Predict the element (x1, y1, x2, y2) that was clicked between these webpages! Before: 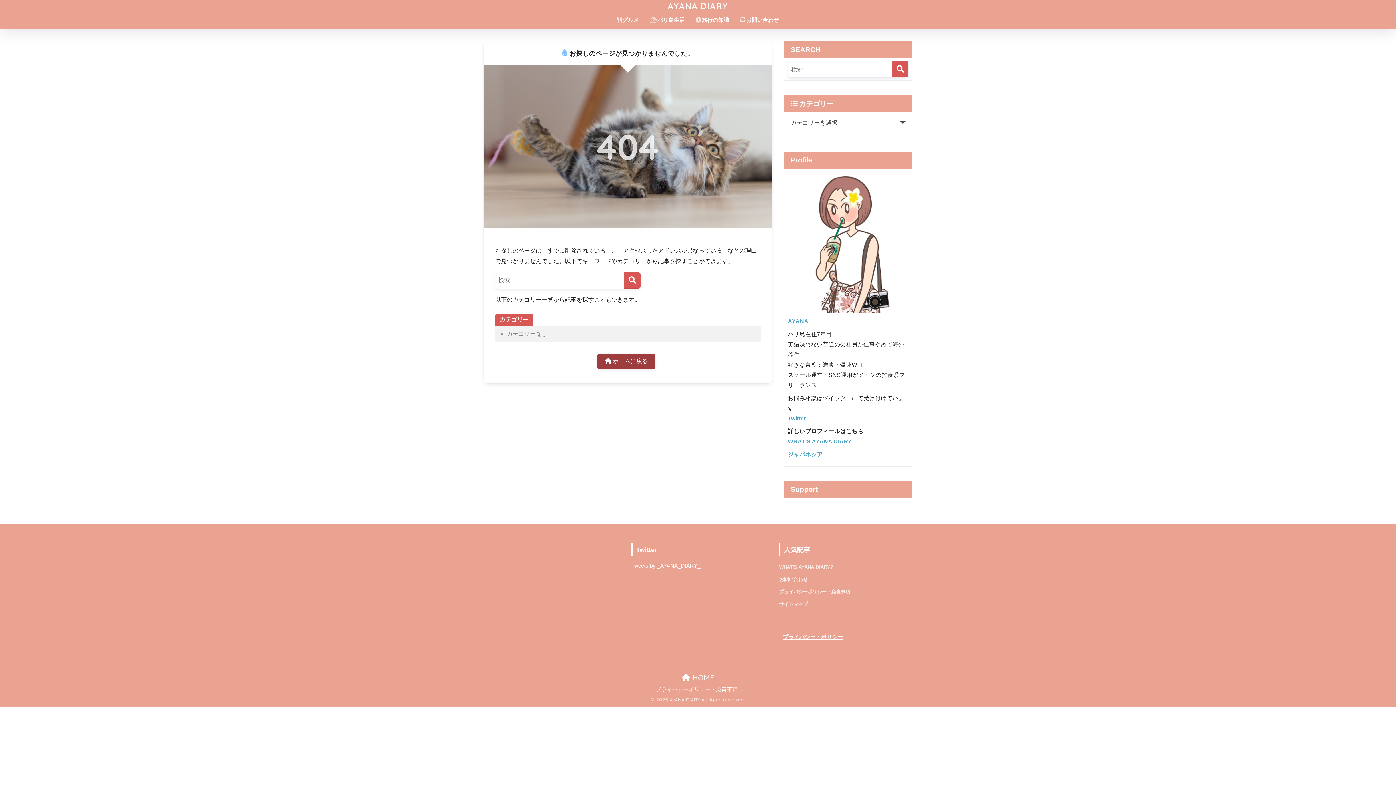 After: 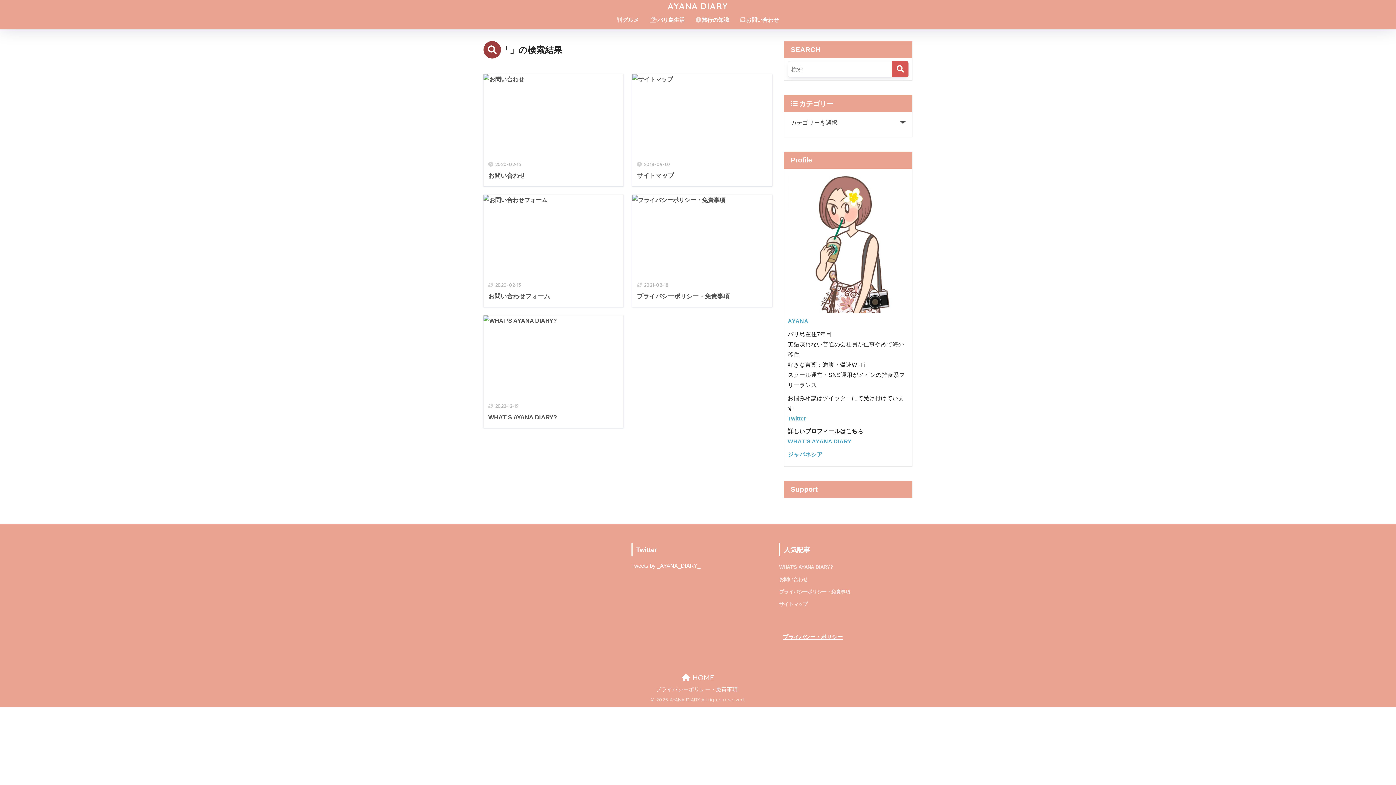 Action: bbox: (892, 61, 908, 77) label: 検索